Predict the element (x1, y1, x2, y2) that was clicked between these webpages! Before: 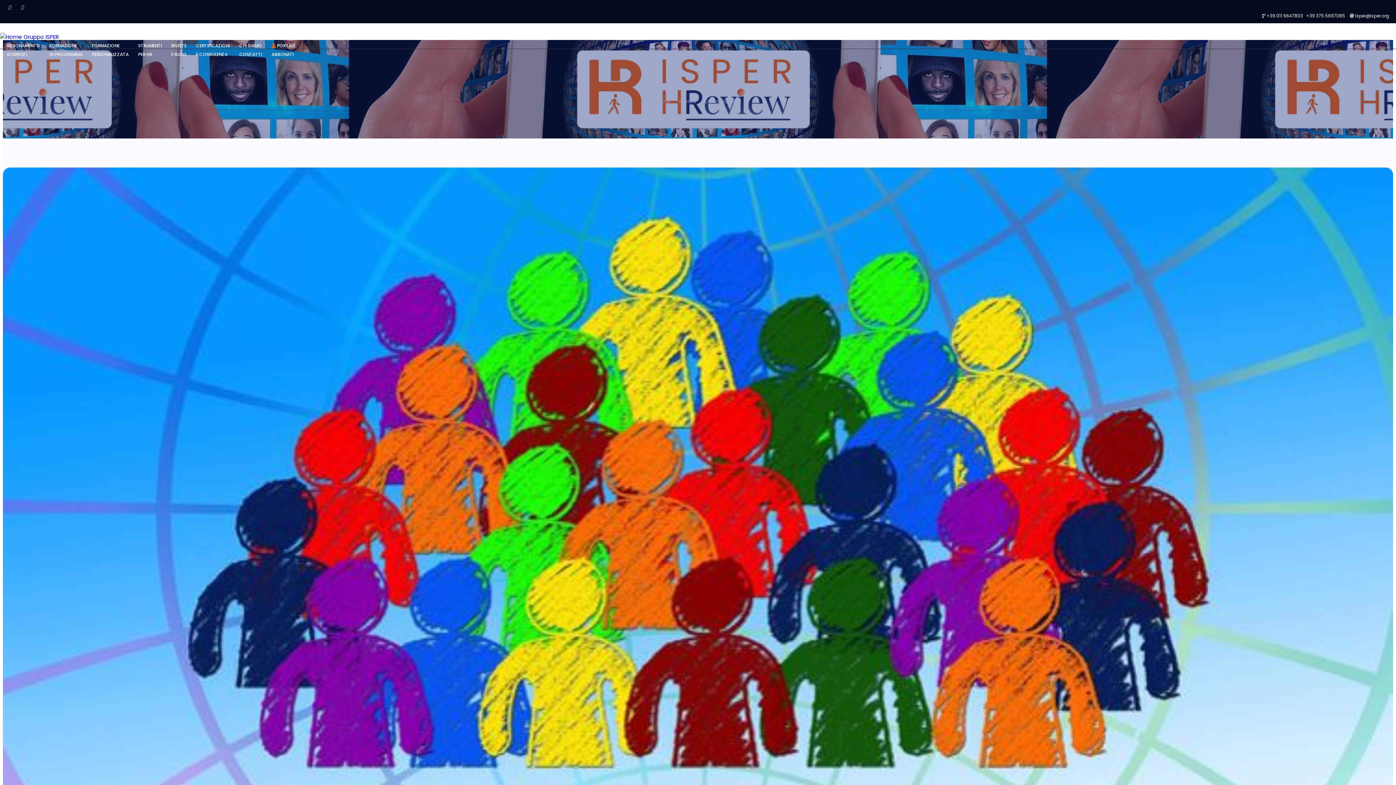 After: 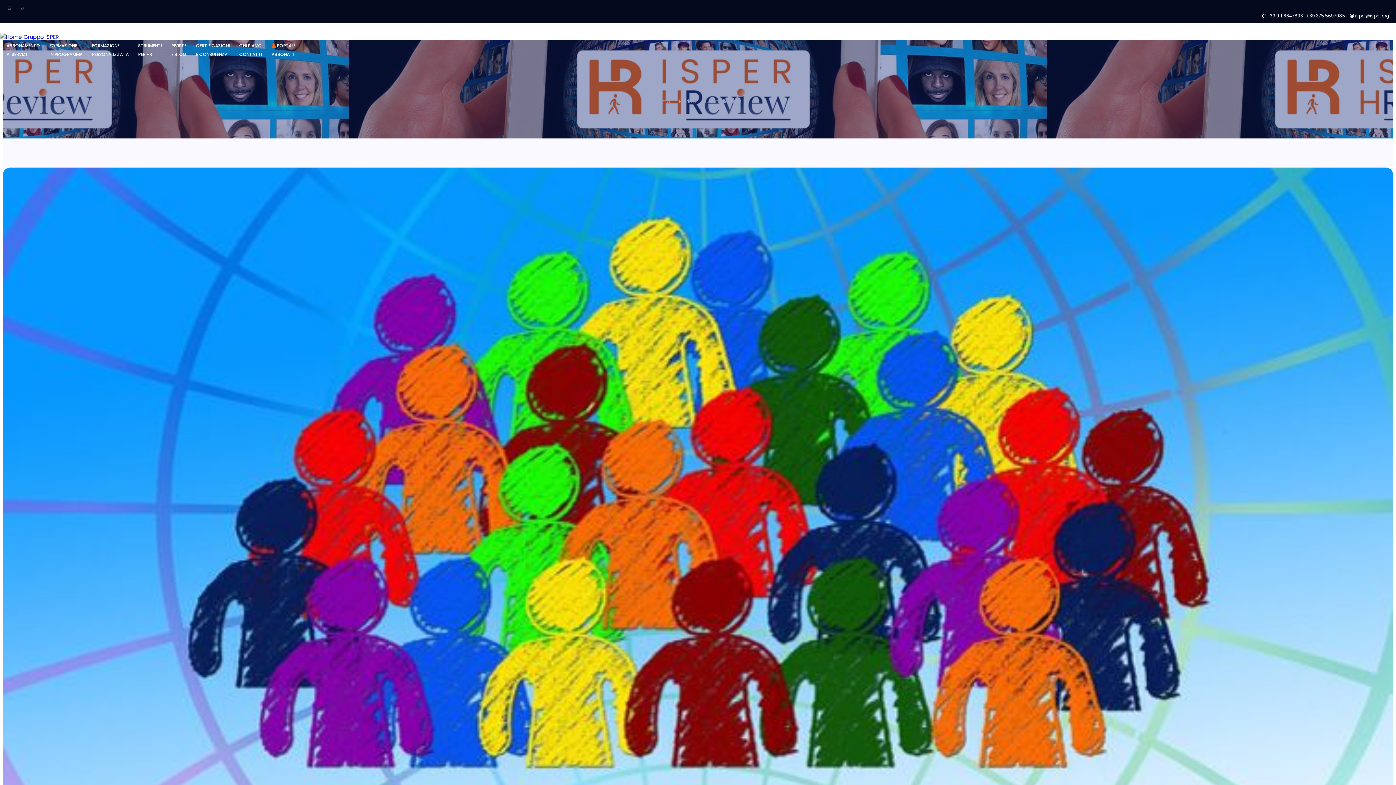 Action: bbox: (21, 4, 23, 10)